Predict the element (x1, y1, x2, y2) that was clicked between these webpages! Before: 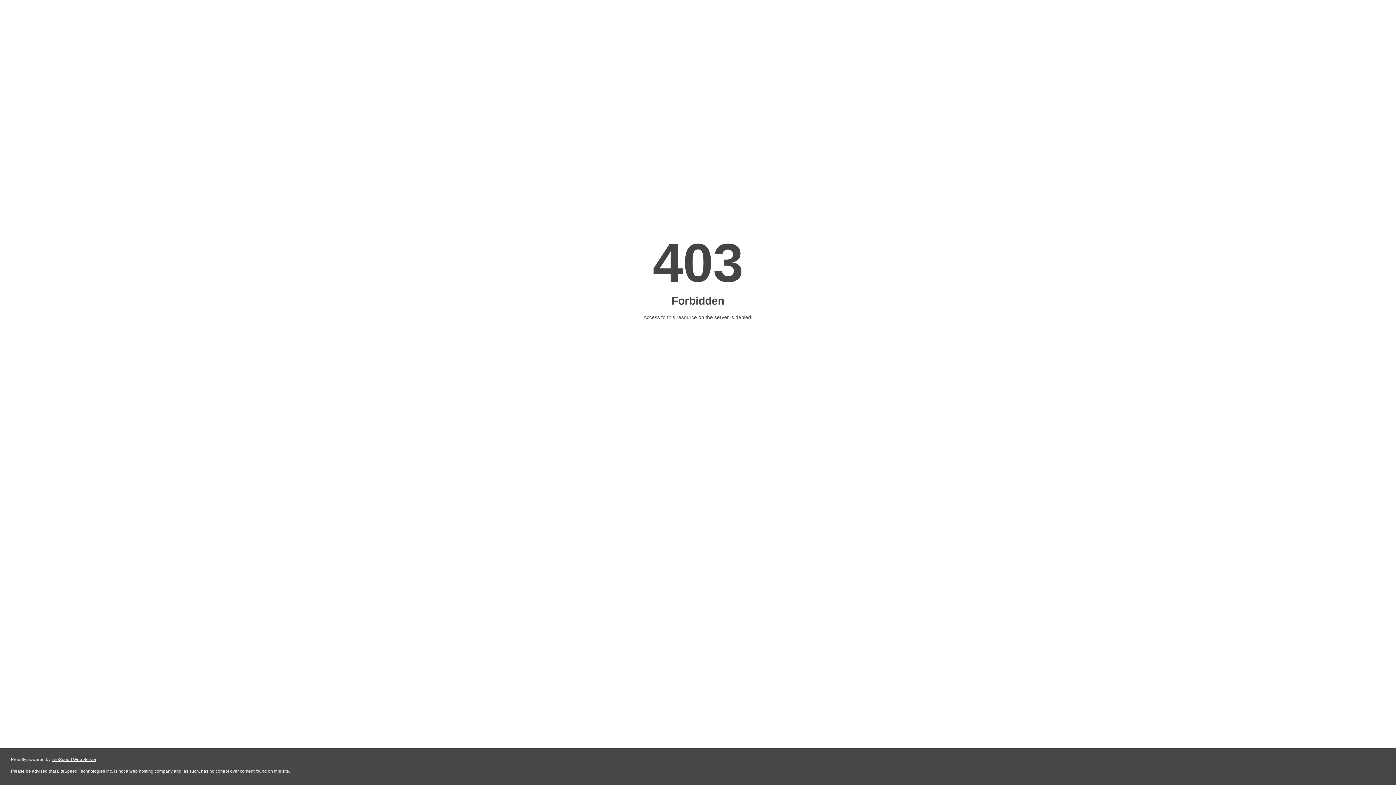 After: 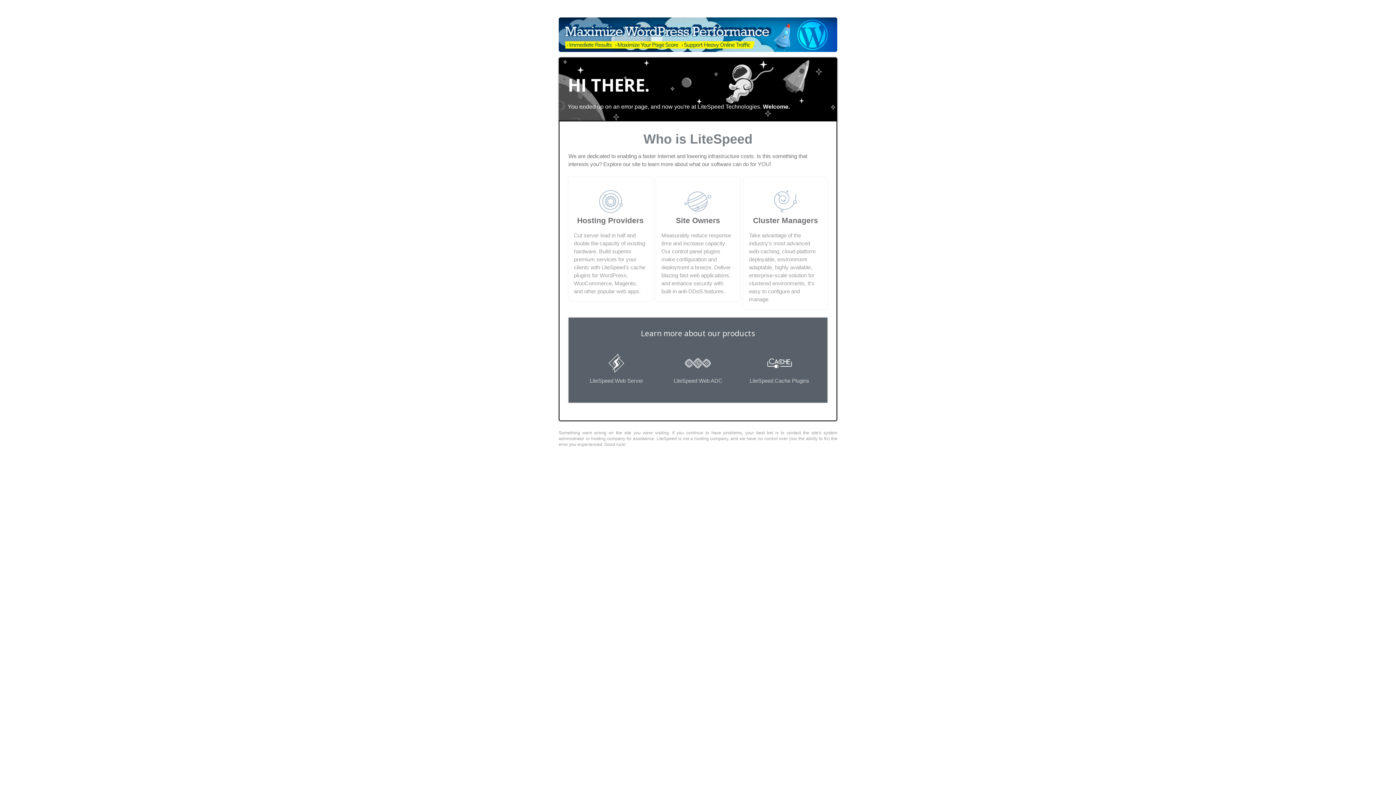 Action: label: LiteSpeed Web Server bbox: (51, 757, 96, 762)